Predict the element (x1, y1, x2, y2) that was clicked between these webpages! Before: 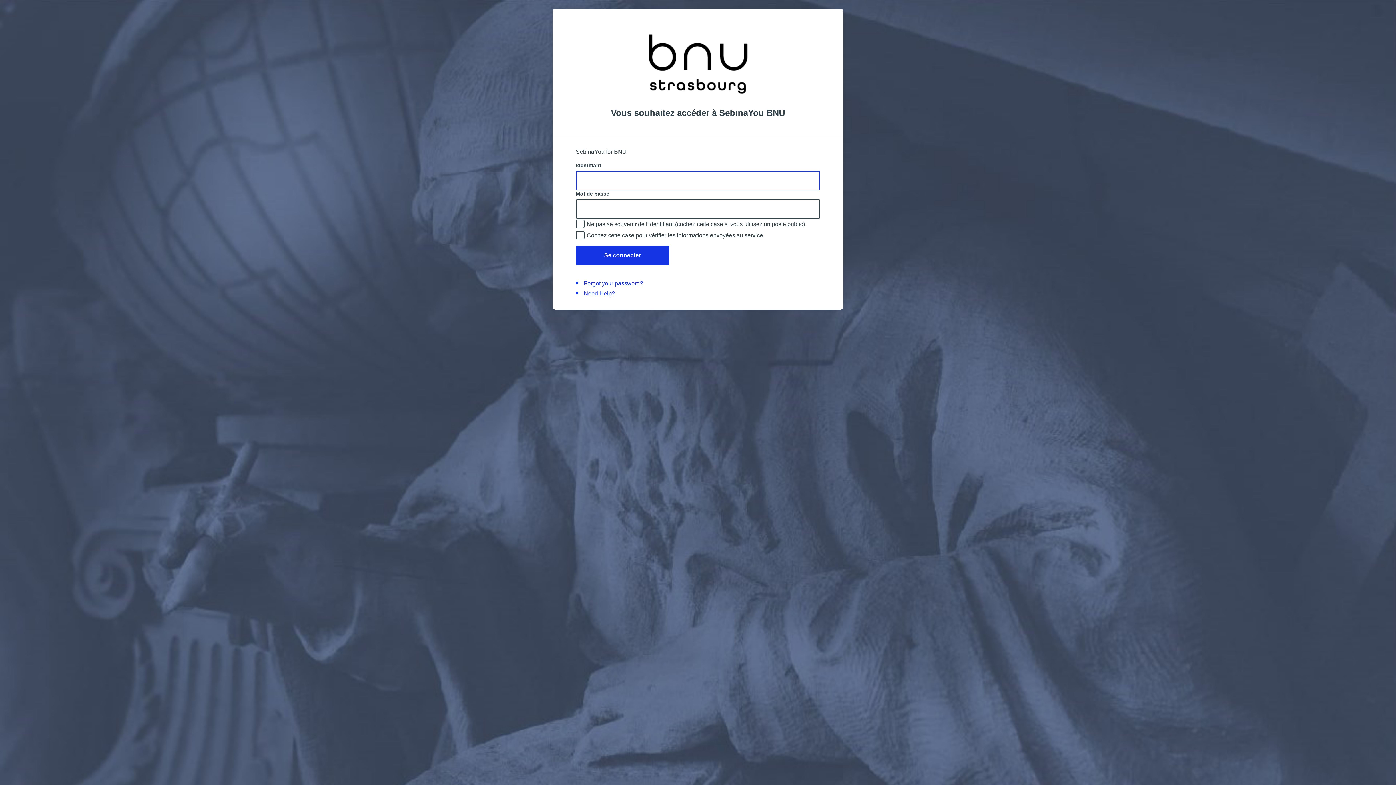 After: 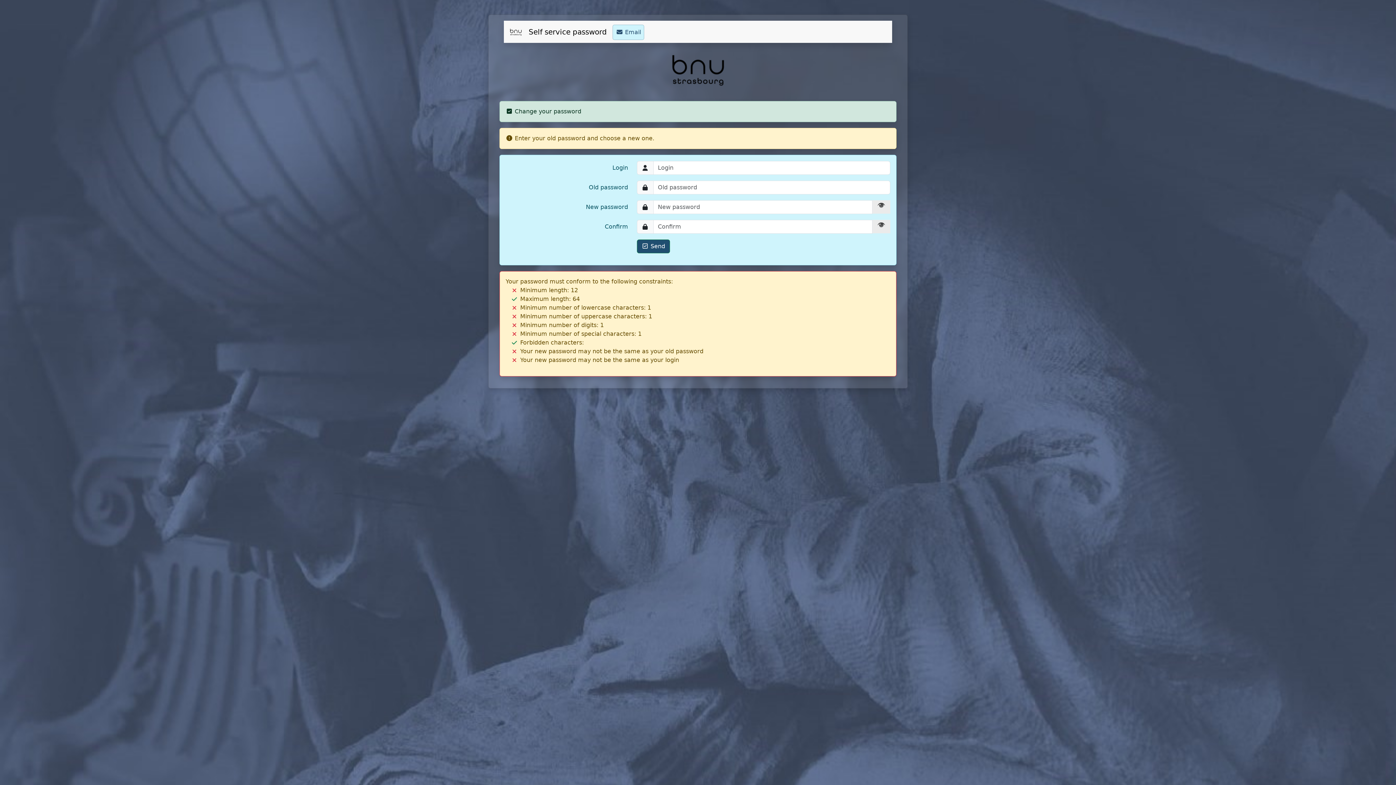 Action: bbox: (584, 280, 643, 286) label: Forgot your password?